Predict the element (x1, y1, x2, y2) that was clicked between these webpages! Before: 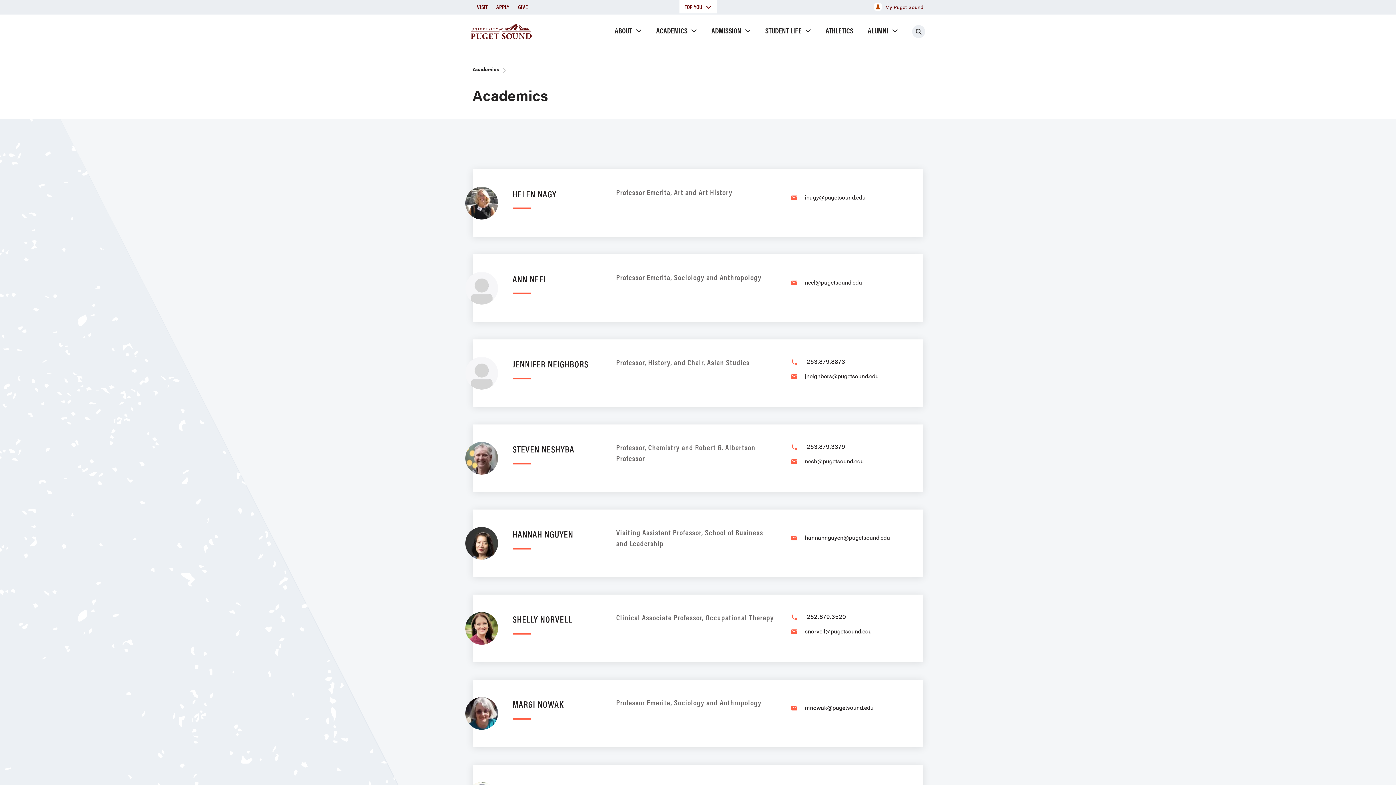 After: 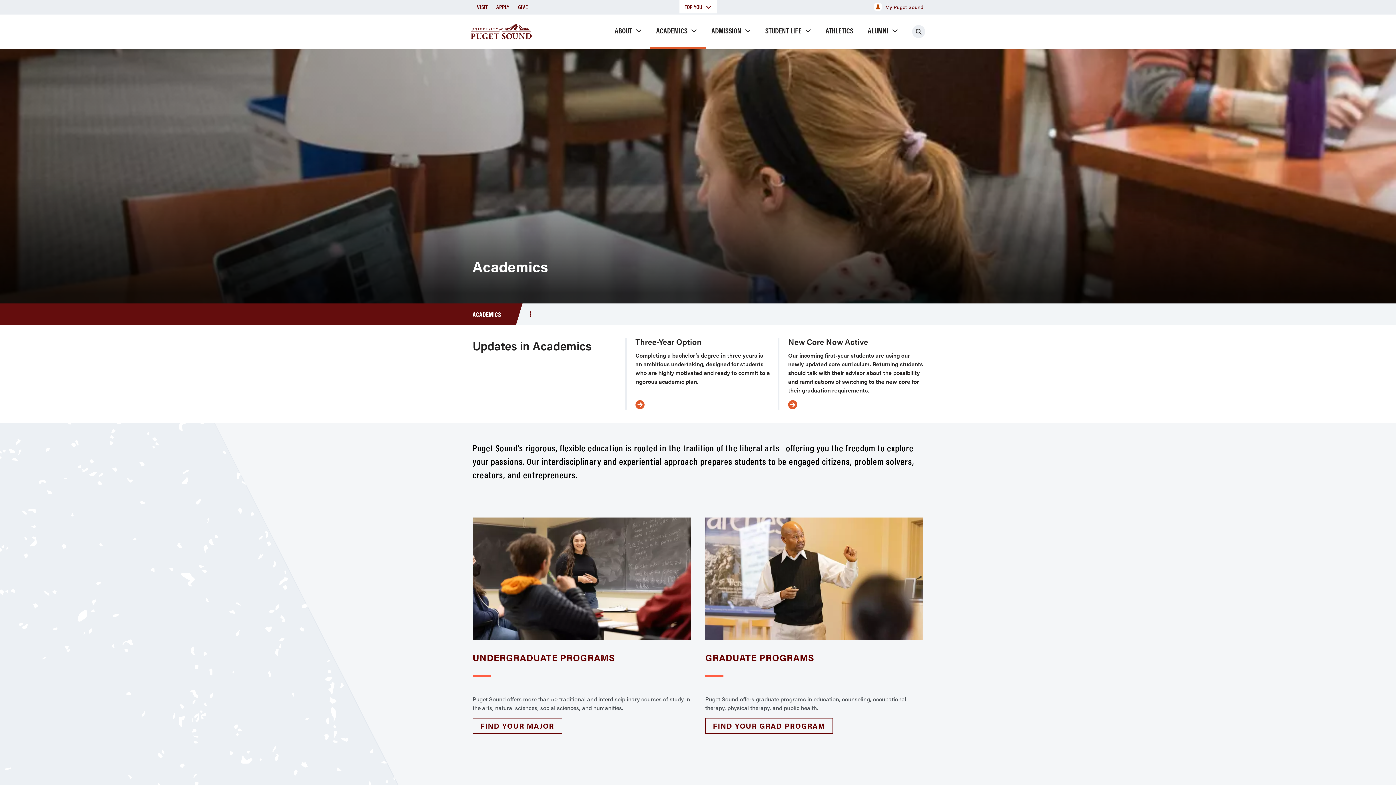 Action: label: Academics bbox: (472, 62, 499, 76)